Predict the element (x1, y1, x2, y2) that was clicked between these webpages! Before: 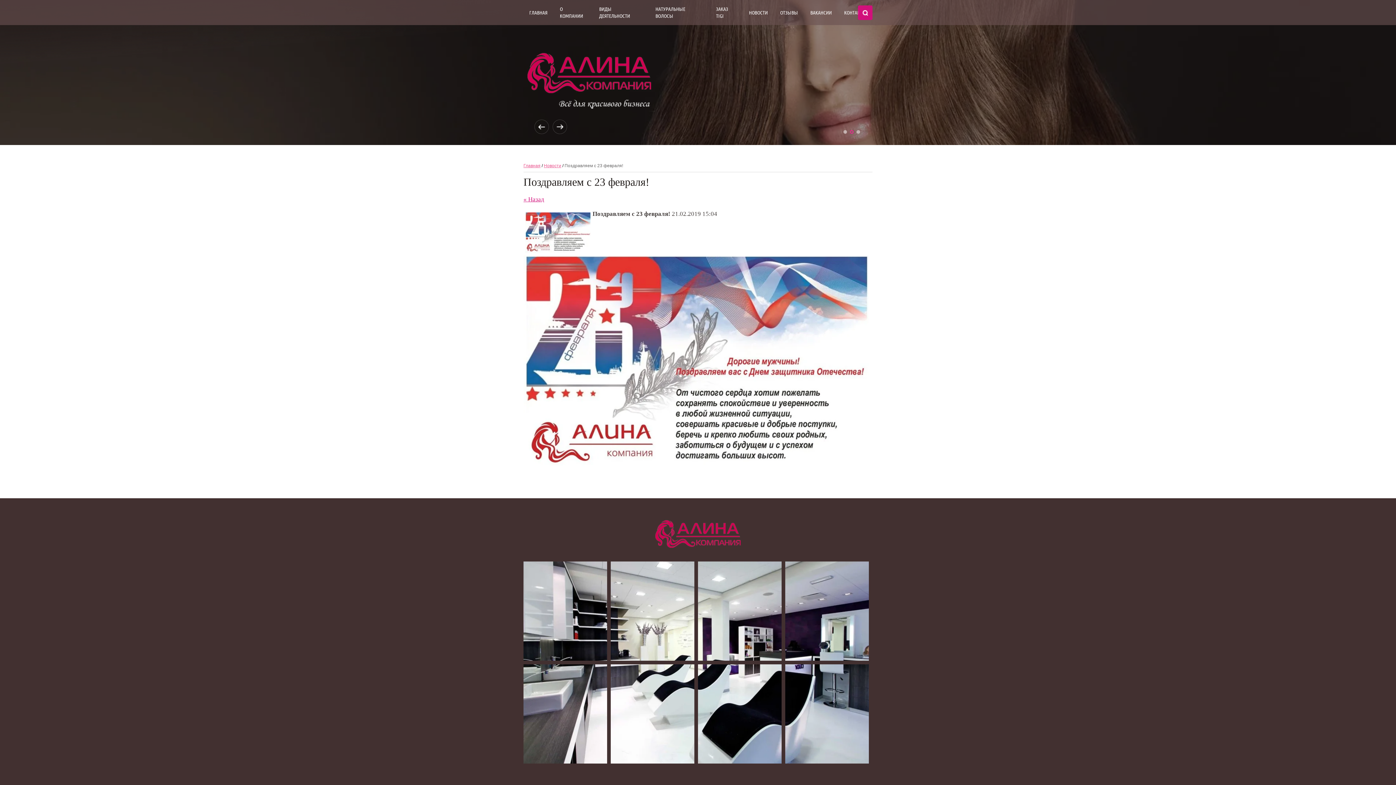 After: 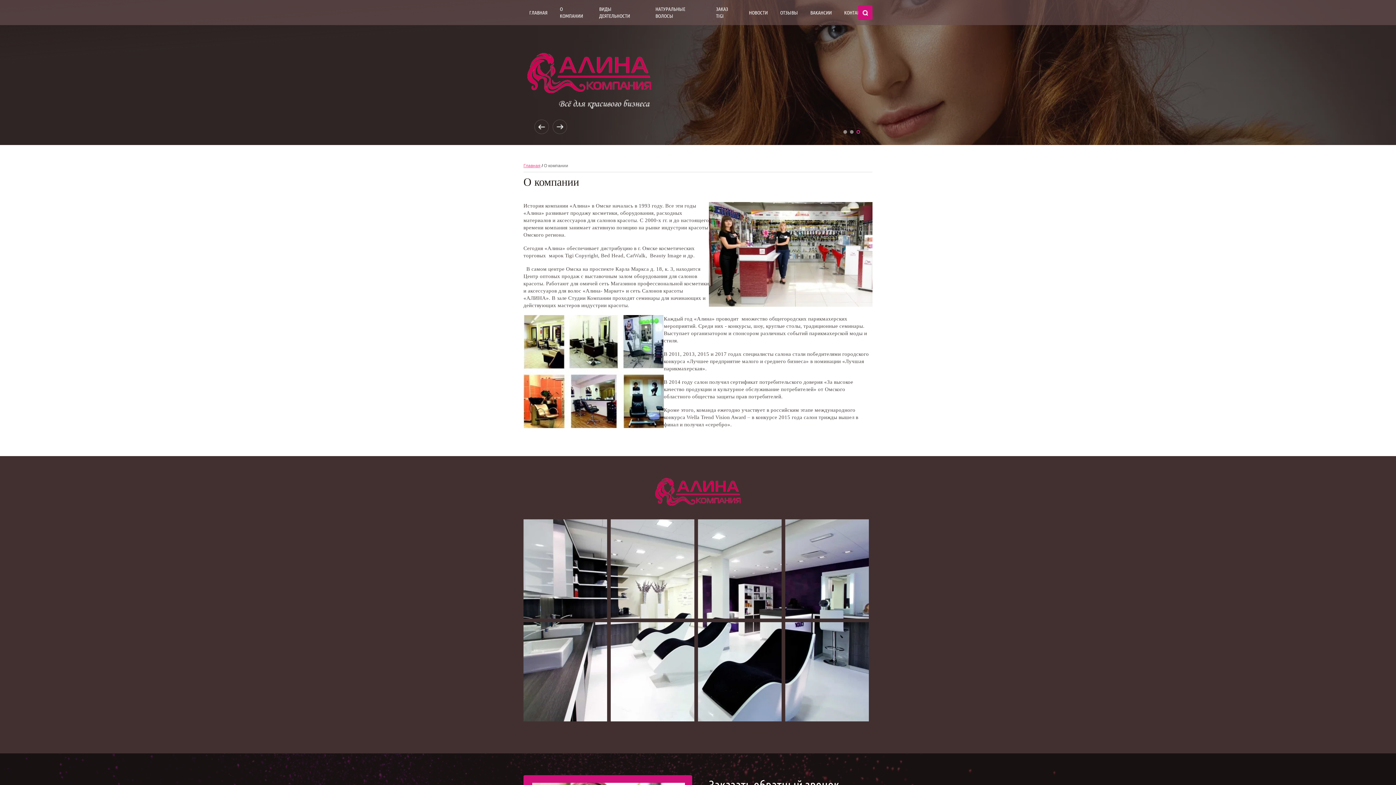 Action: label: О КОМПАНИИ bbox: (554, 0, 593, 25)